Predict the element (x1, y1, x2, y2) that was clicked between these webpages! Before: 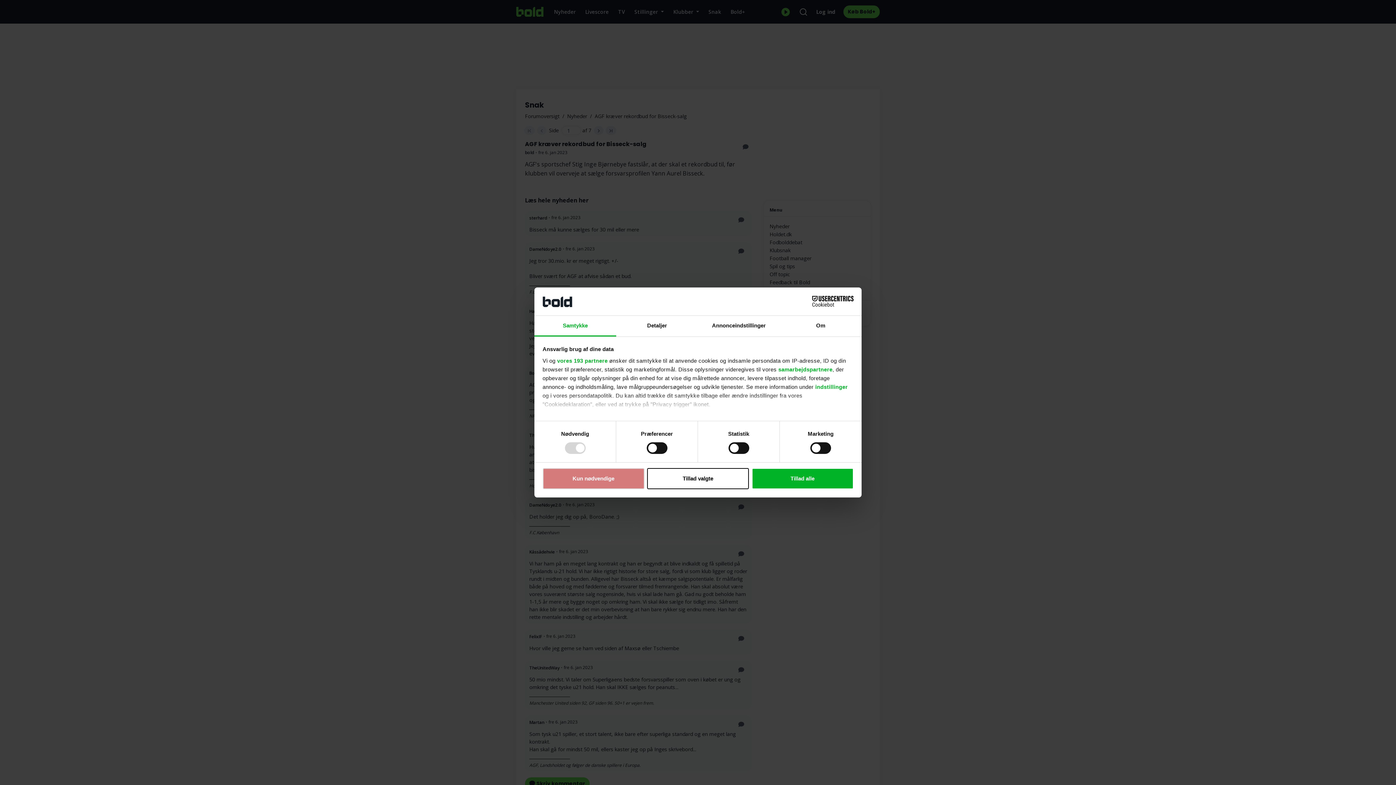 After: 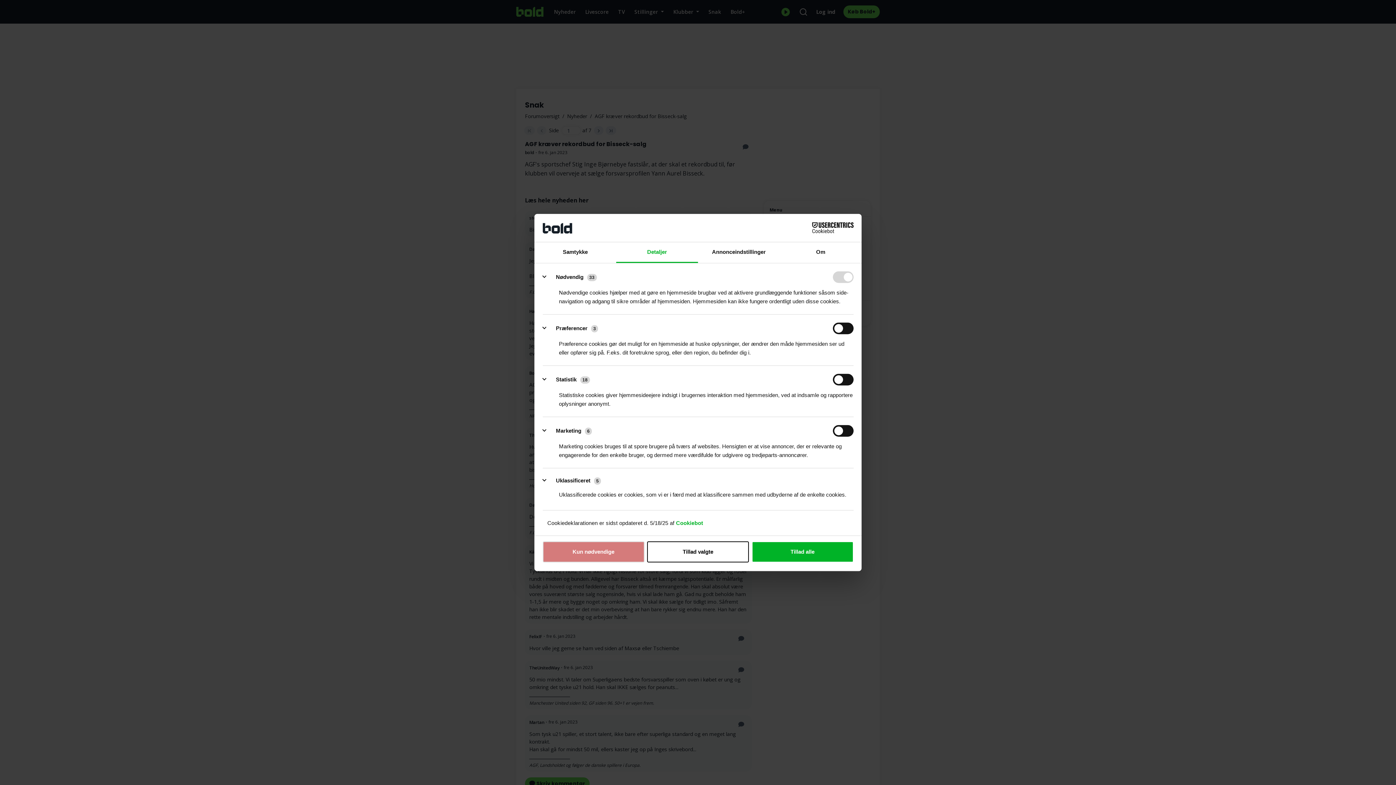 Action: label: Detaljer bbox: (616, 315, 698, 336)